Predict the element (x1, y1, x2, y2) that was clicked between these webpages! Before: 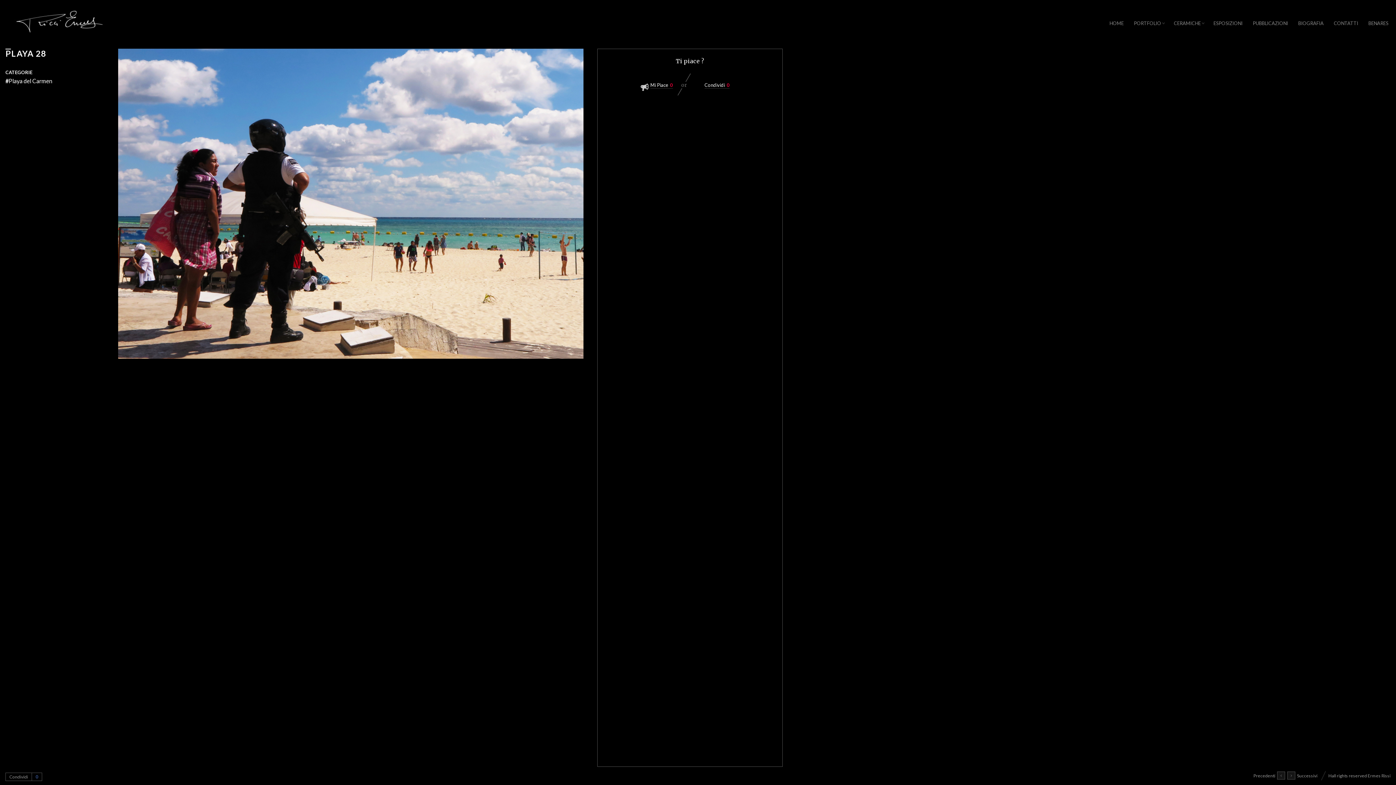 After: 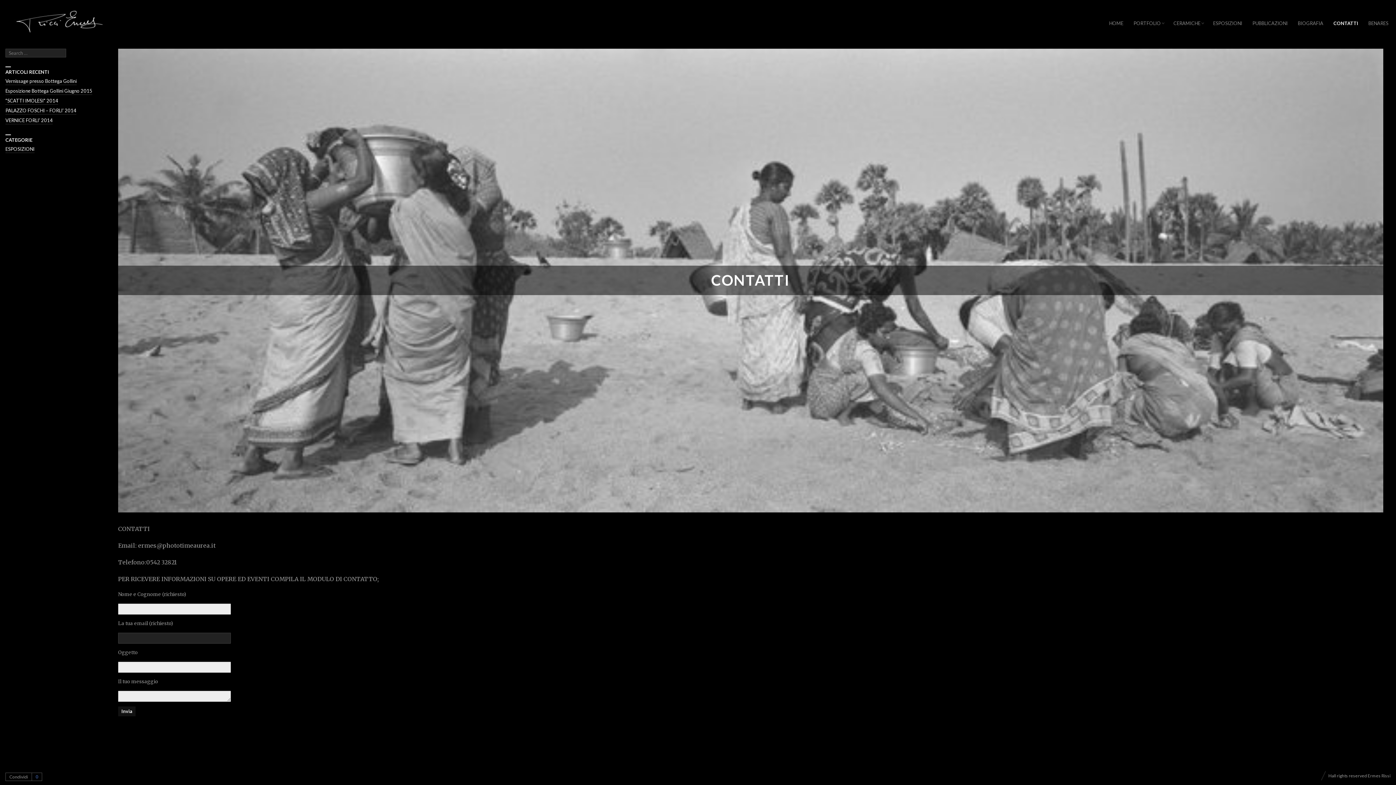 Action: label: CONTATTI bbox: (1332, 18, 1360, 28)